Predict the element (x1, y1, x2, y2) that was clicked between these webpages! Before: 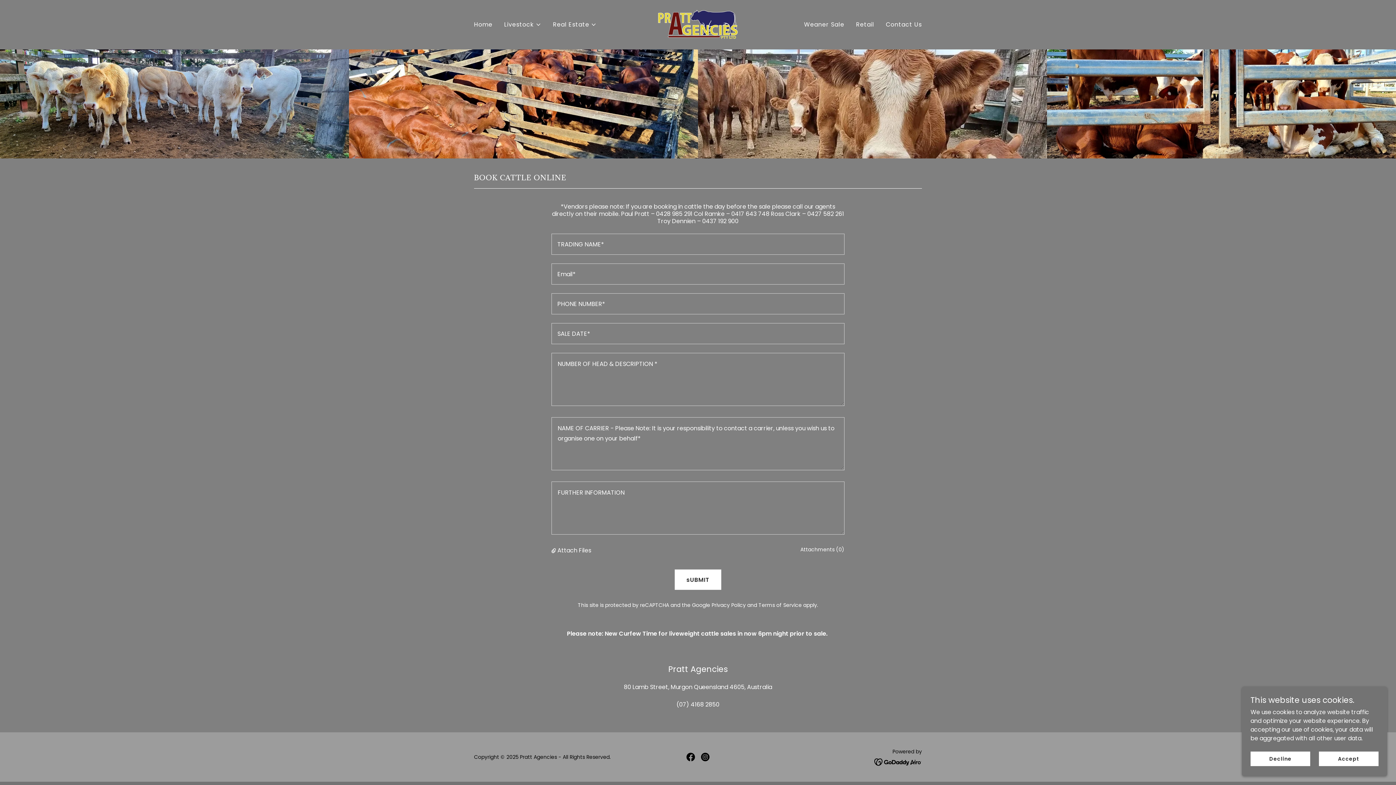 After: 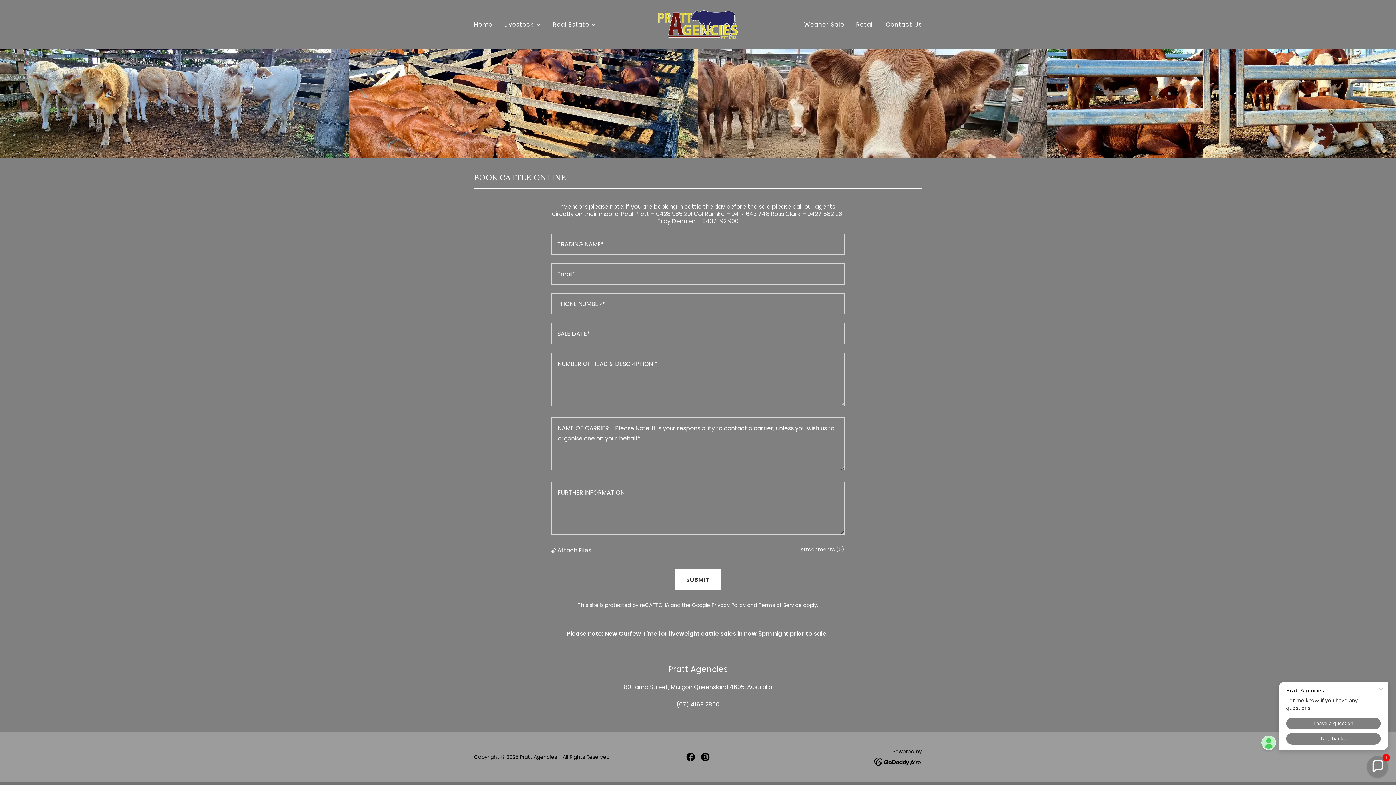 Action: bbox: (1319, 752, 1378, 766) label: Accept